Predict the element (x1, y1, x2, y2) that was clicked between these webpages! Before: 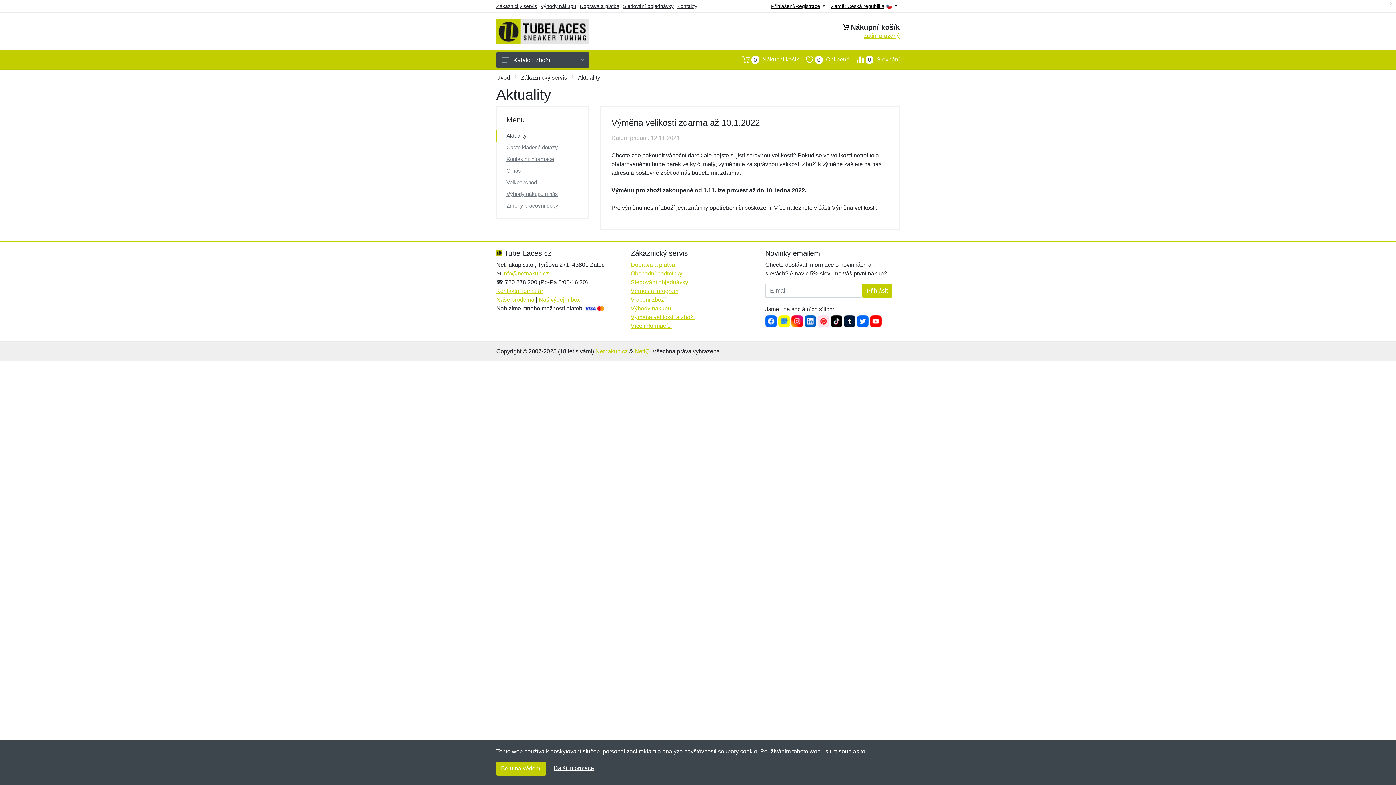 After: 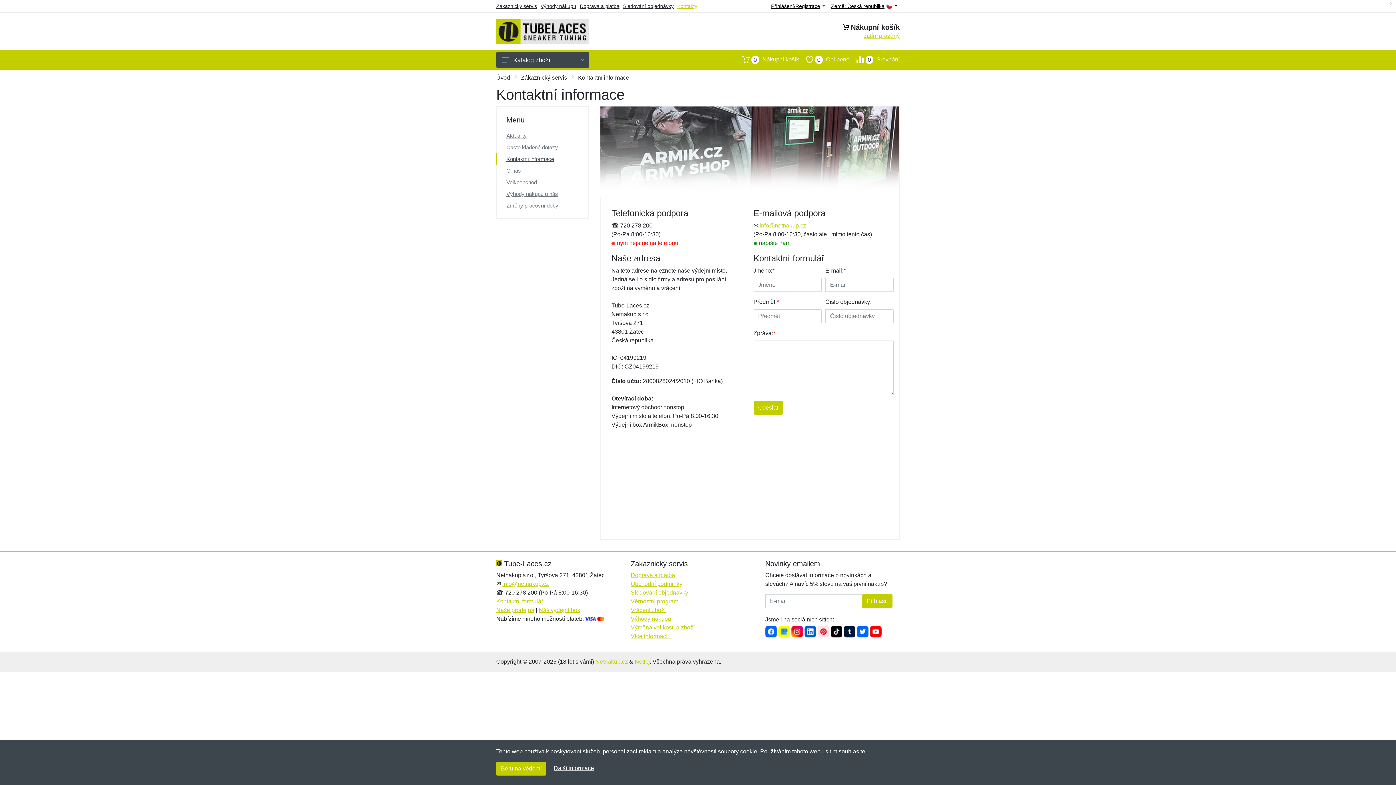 Action: label: Kontaktní informace bbox: (496, 153, 588, 165)